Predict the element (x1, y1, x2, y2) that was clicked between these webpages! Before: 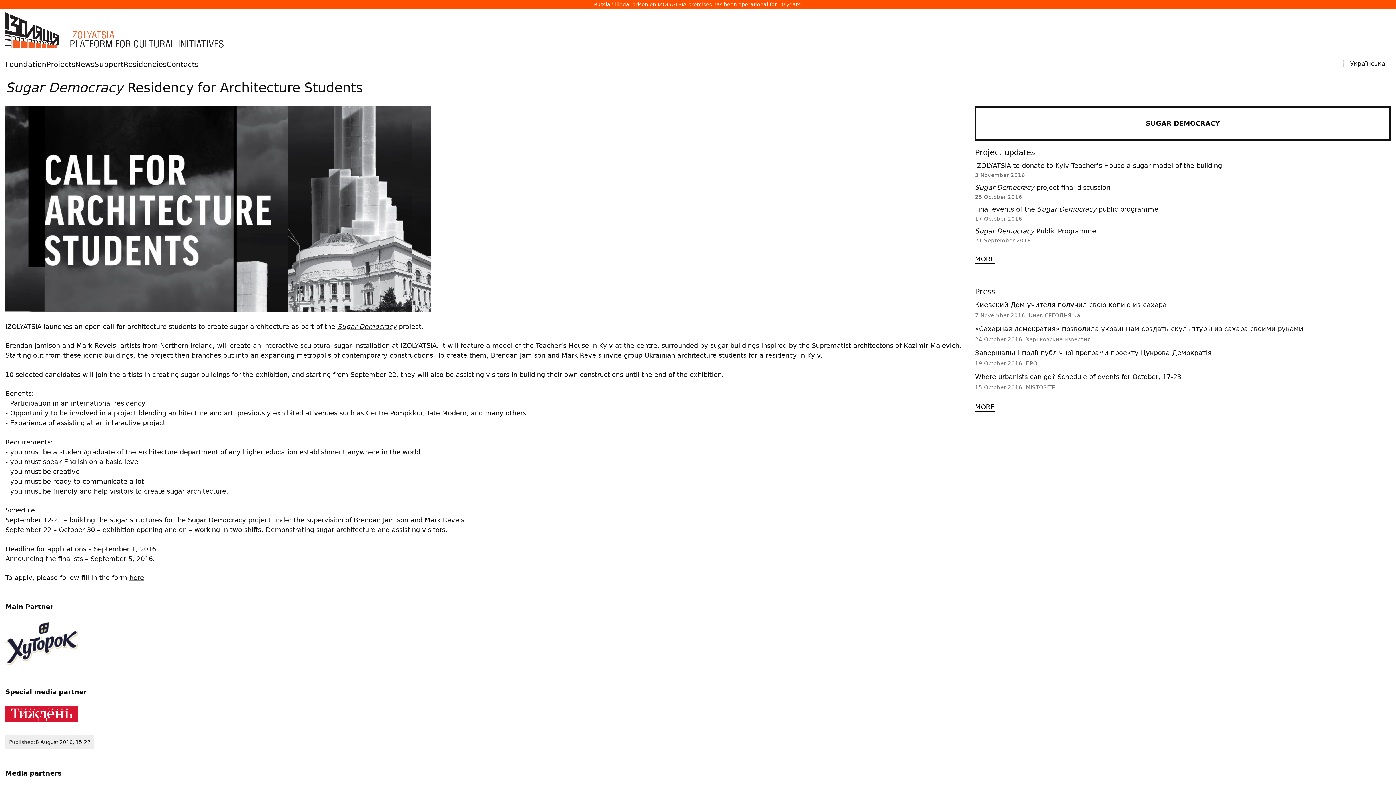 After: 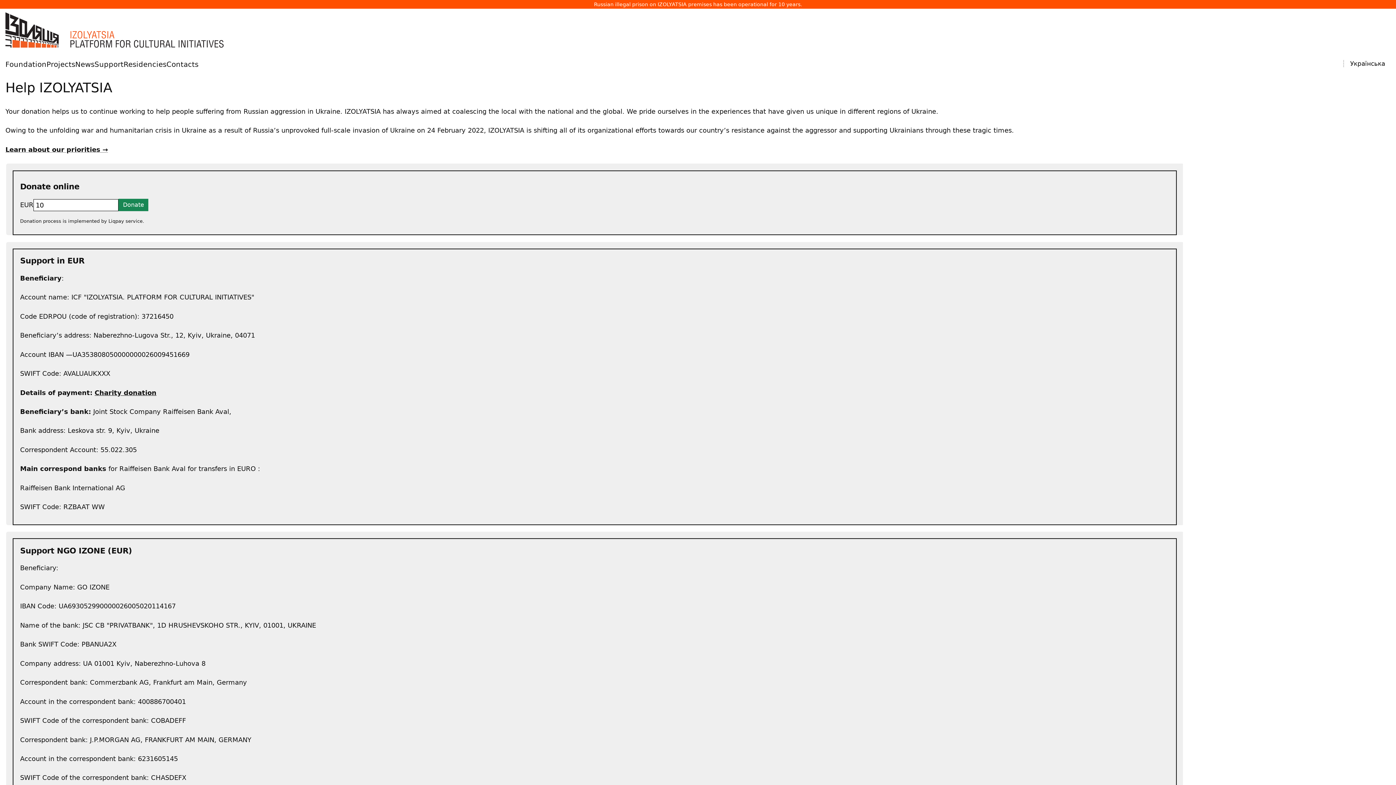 Action: bbox: (94, 60, 123, 68) label: Support